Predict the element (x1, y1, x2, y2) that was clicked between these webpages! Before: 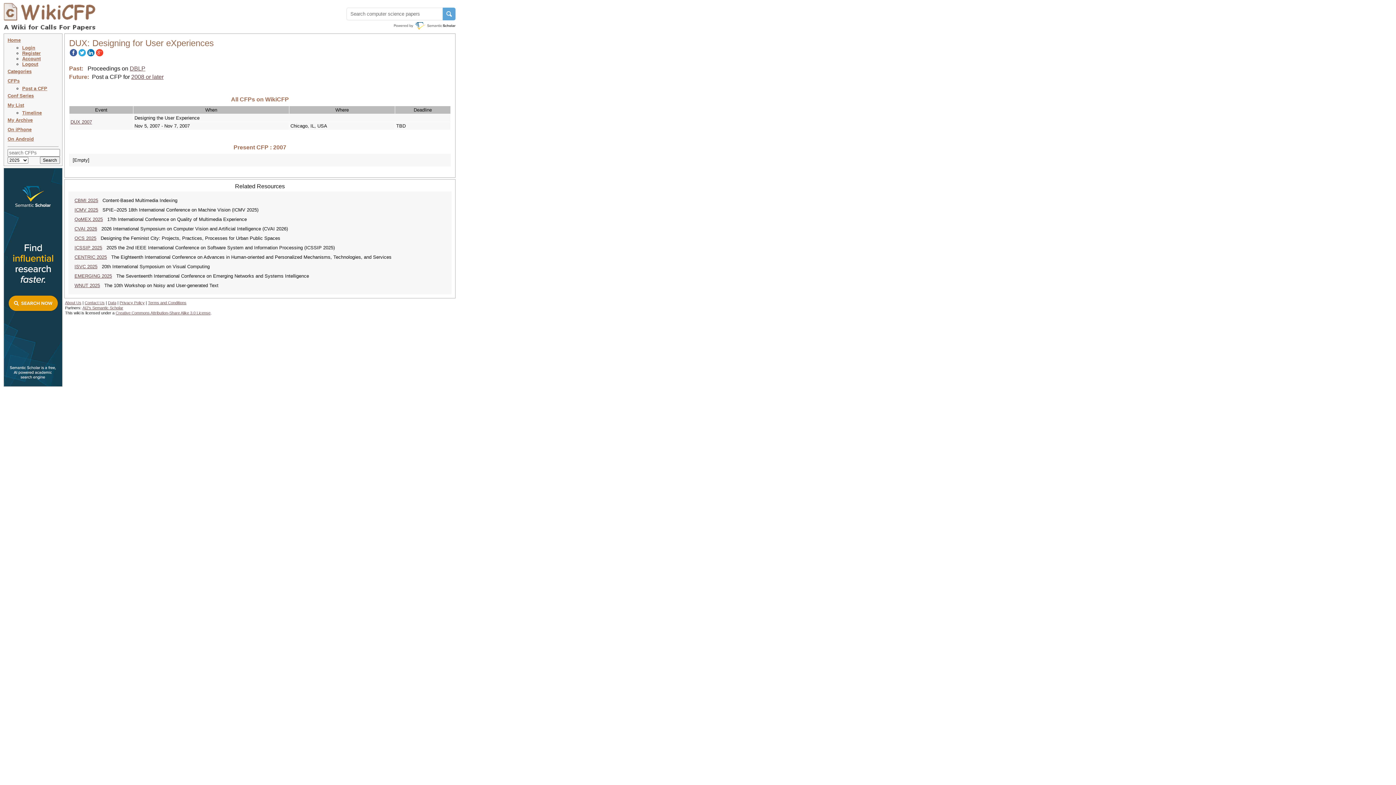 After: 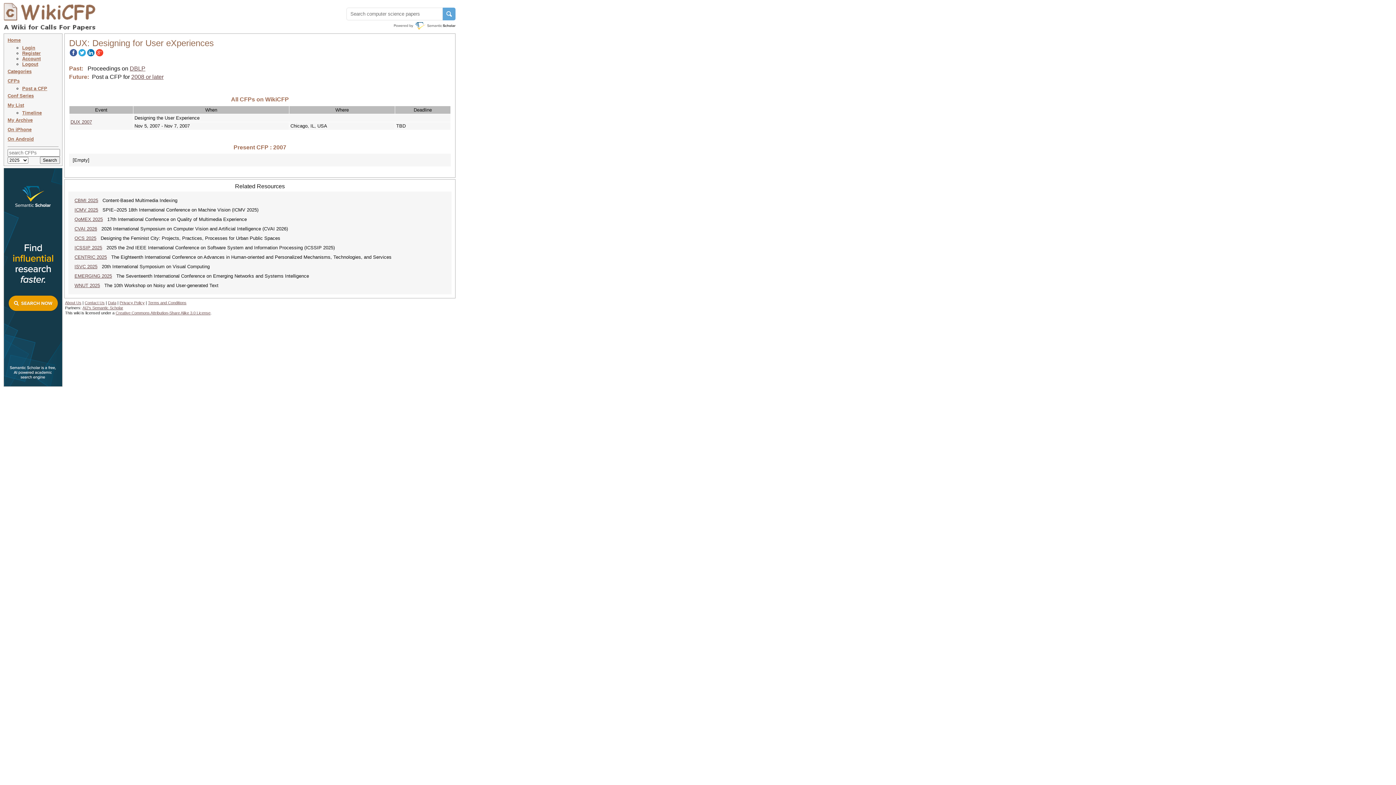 Action: bbox: (7, 126, 31, 132) label: On iPhone